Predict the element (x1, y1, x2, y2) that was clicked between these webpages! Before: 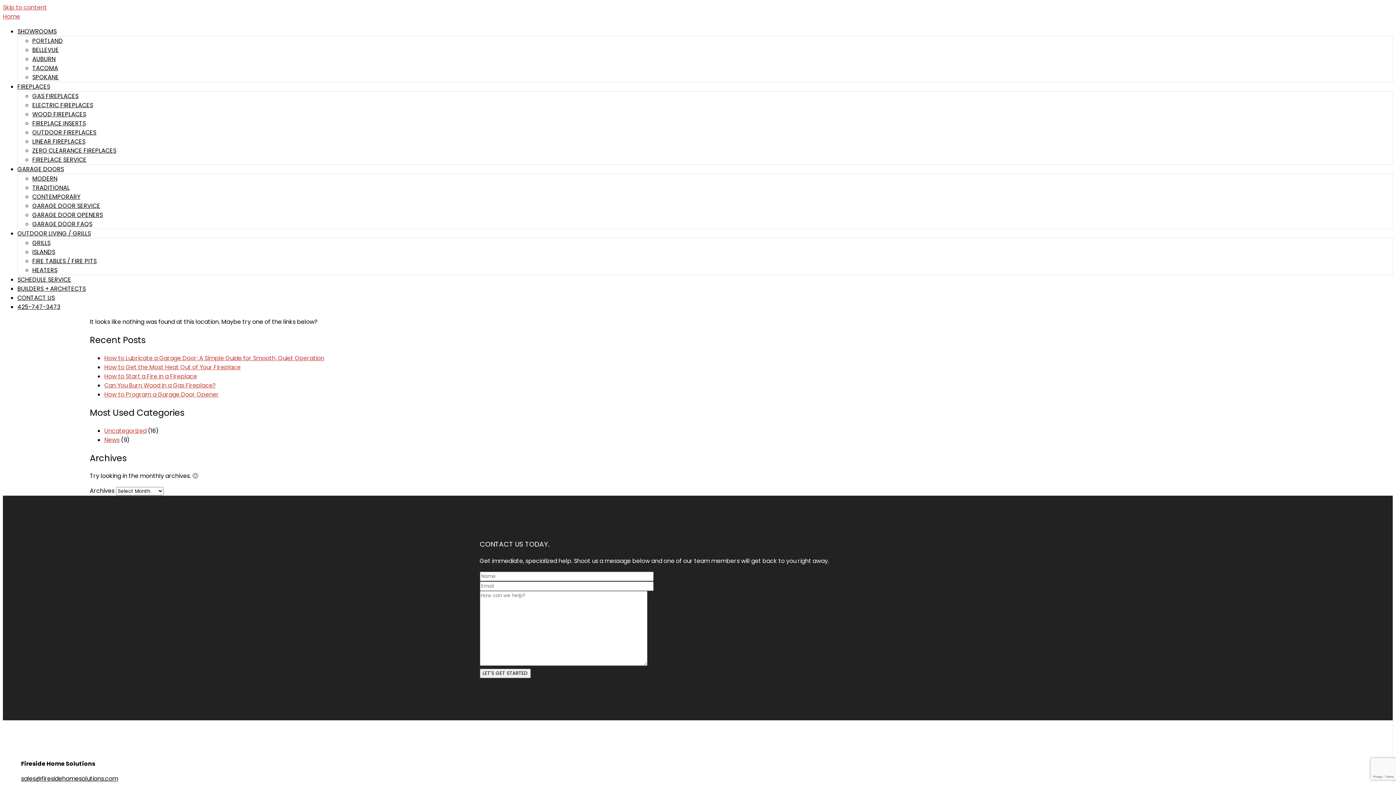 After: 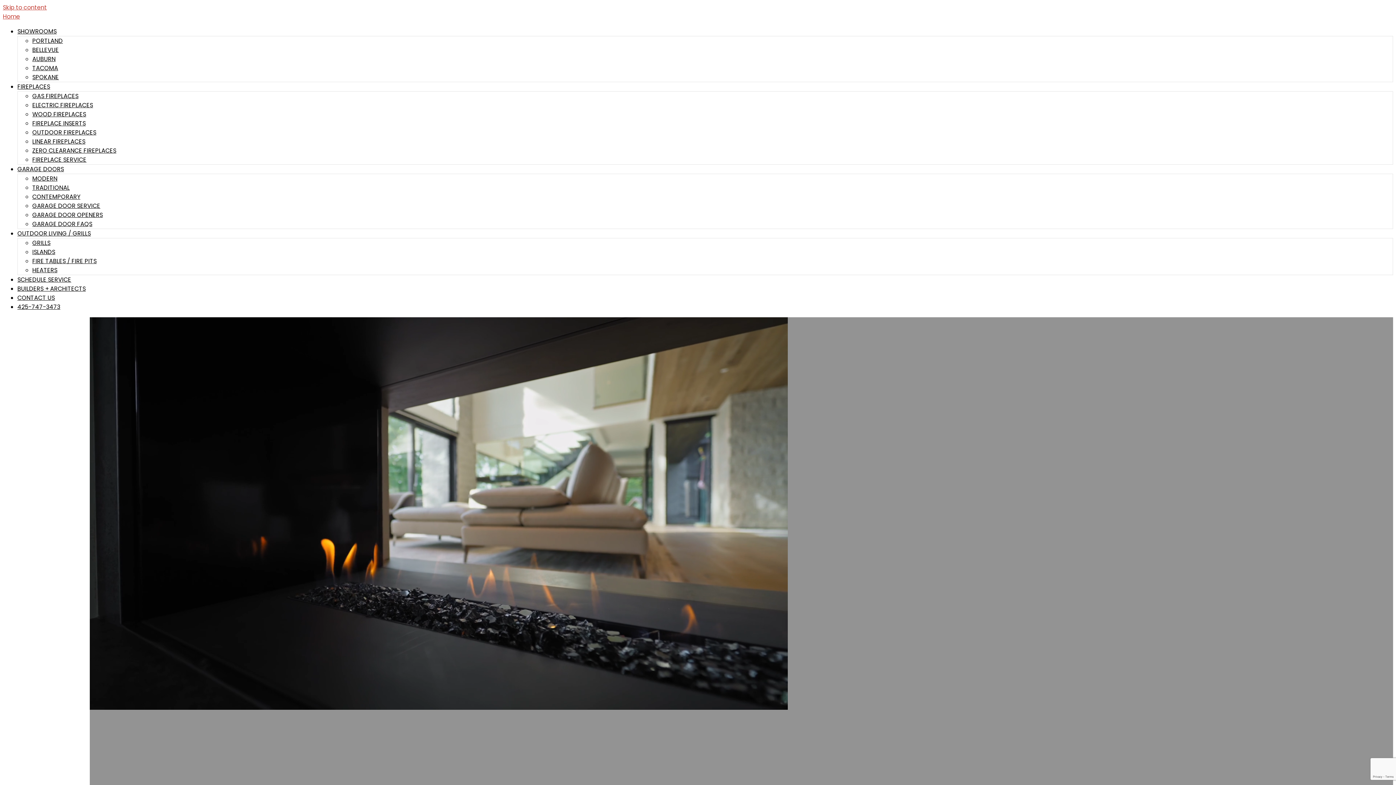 Action: bbox: (2, 12, 20, 20) label: Home